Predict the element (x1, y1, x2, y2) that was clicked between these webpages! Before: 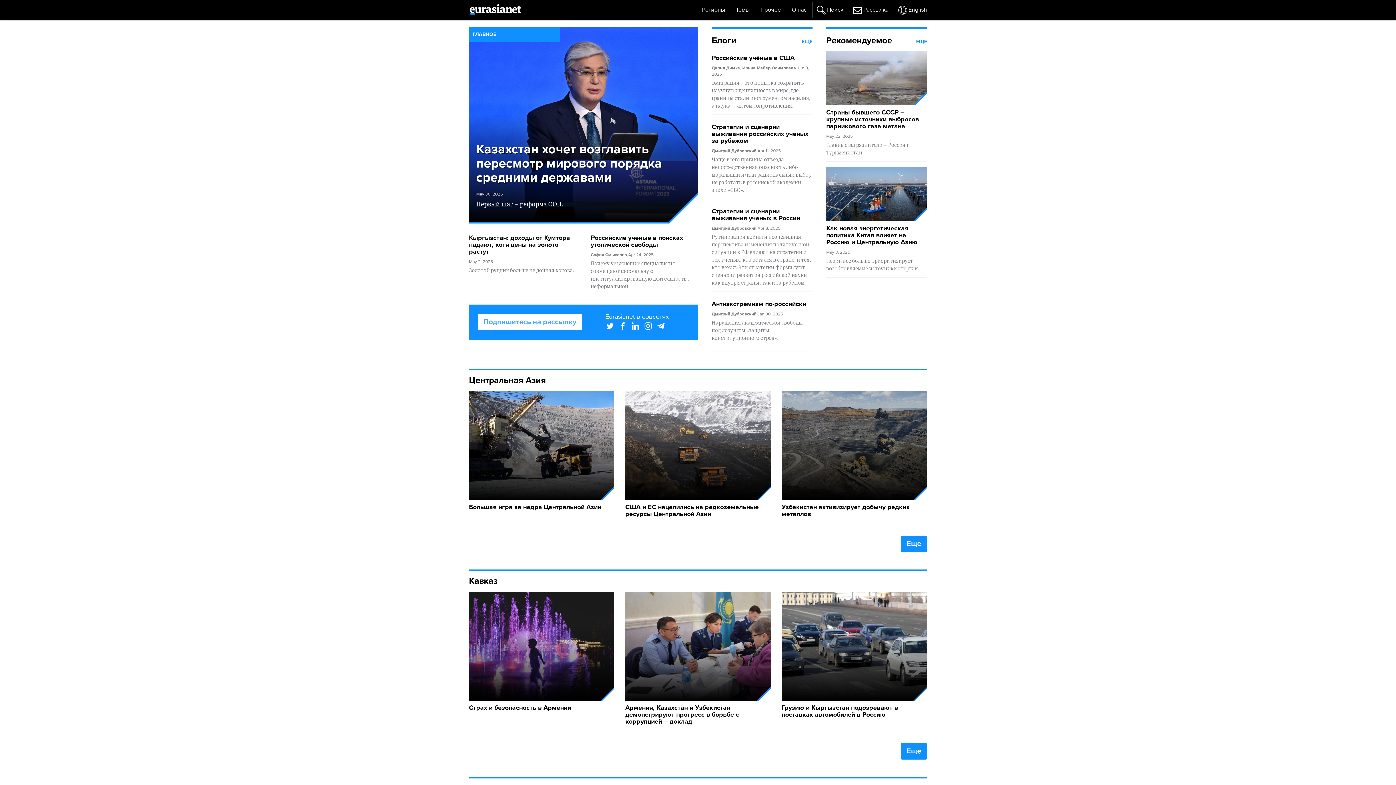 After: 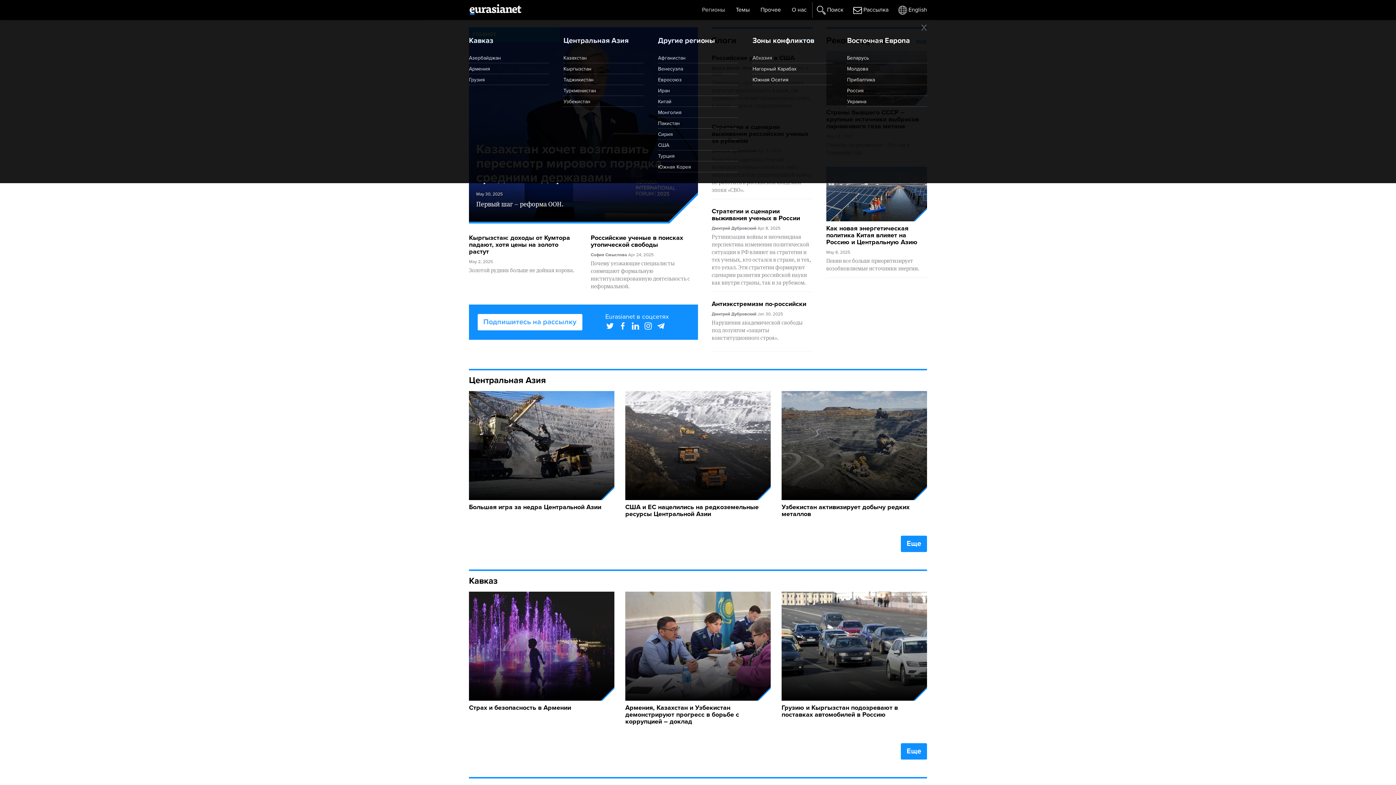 Action: bbox: (696, 2, 730, 17) label: Регионы